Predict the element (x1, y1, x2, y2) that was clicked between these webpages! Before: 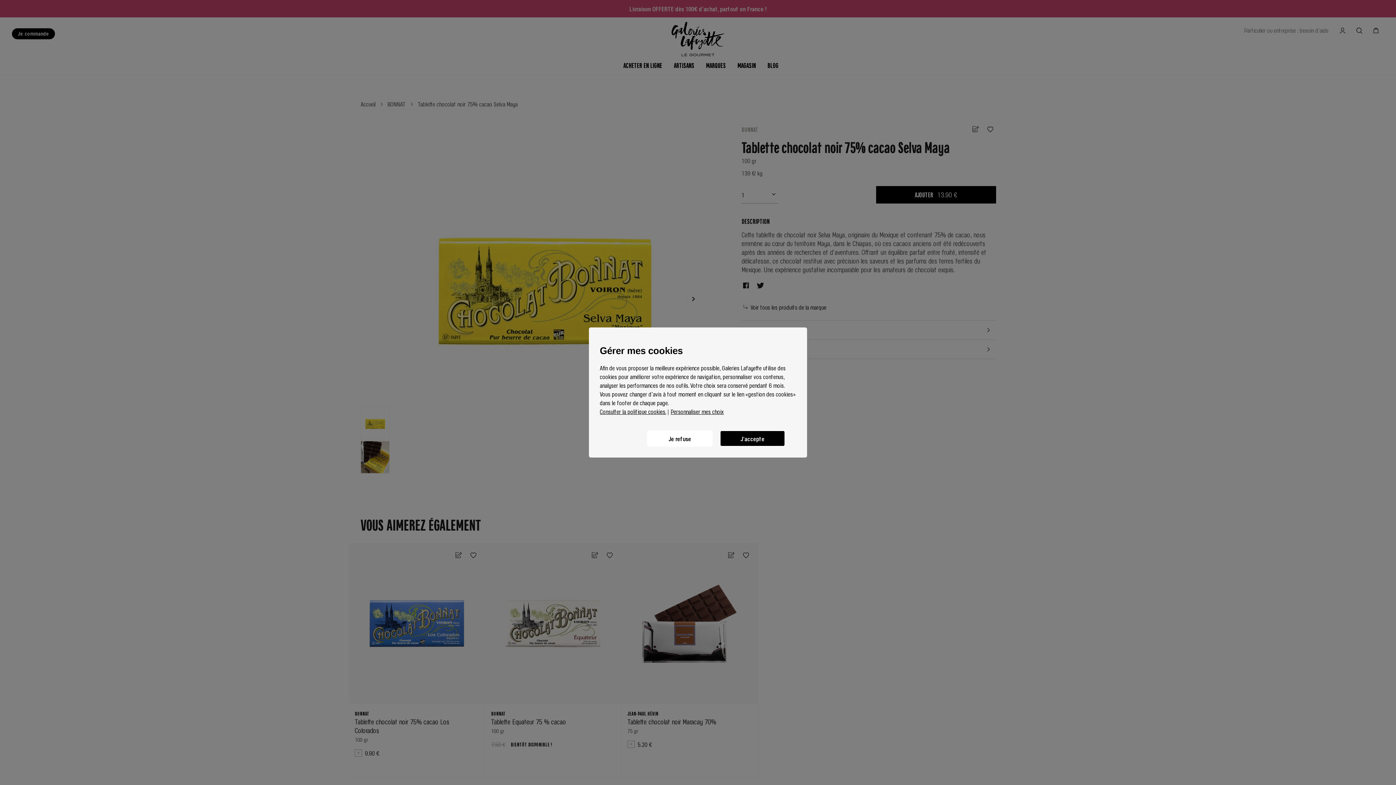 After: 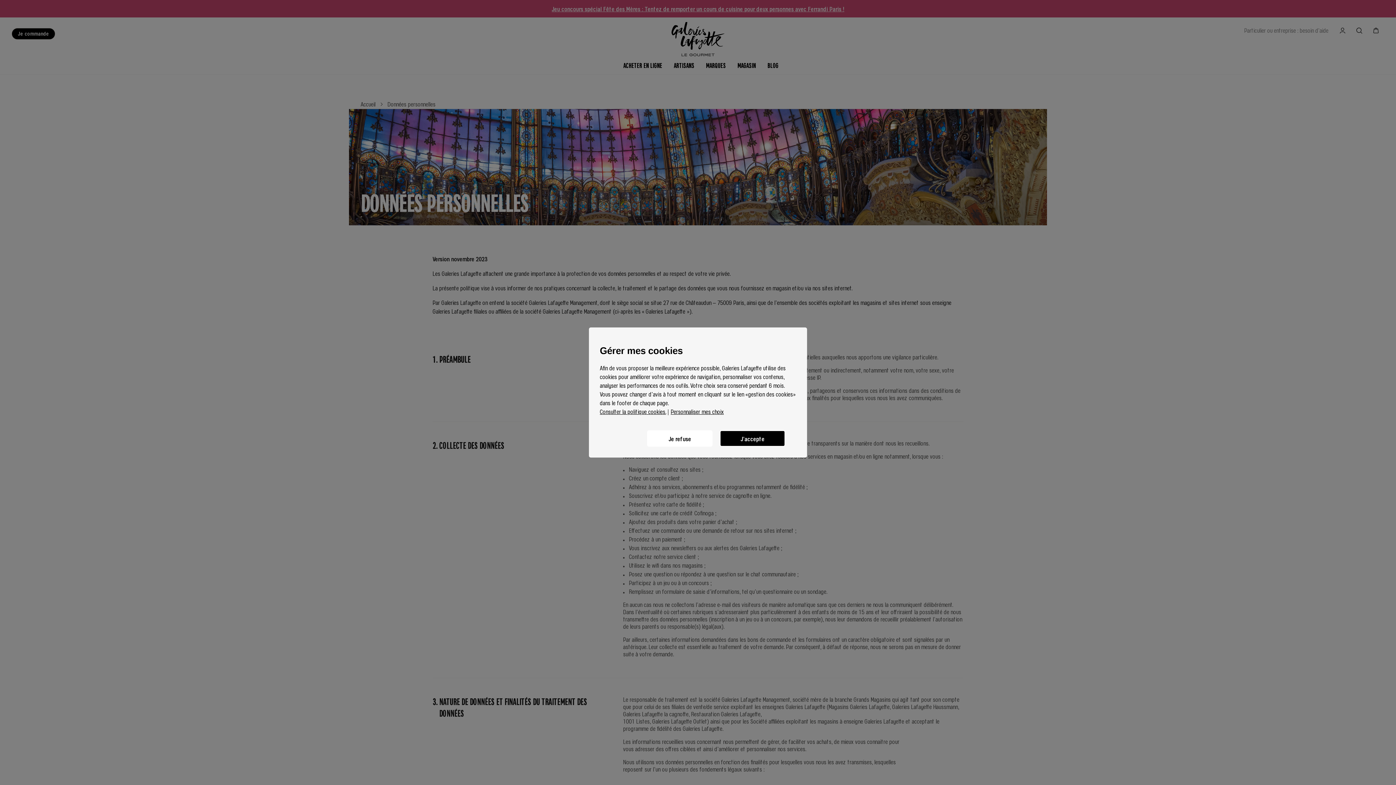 Action: bbox: (600, 408, 666, 415) label: Consulter la politique cookies.